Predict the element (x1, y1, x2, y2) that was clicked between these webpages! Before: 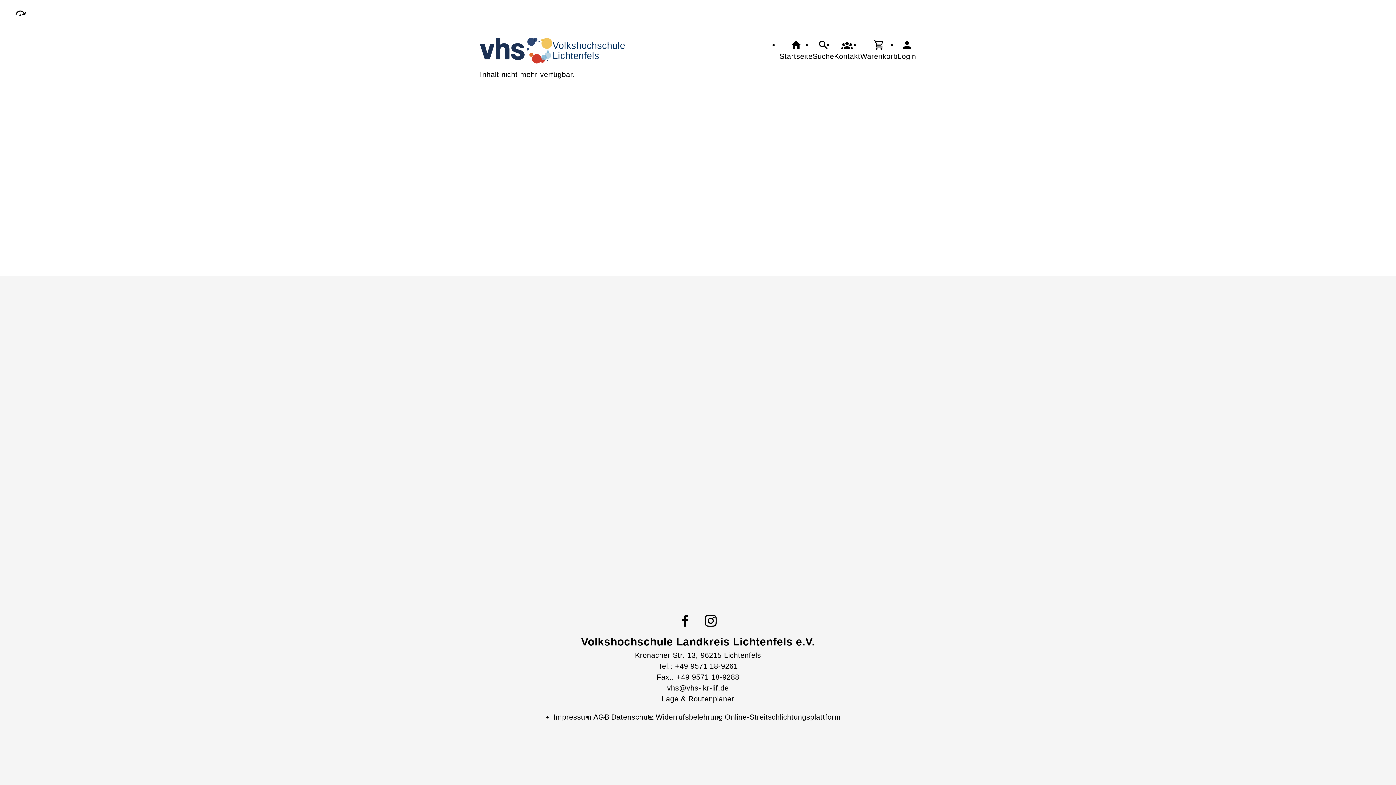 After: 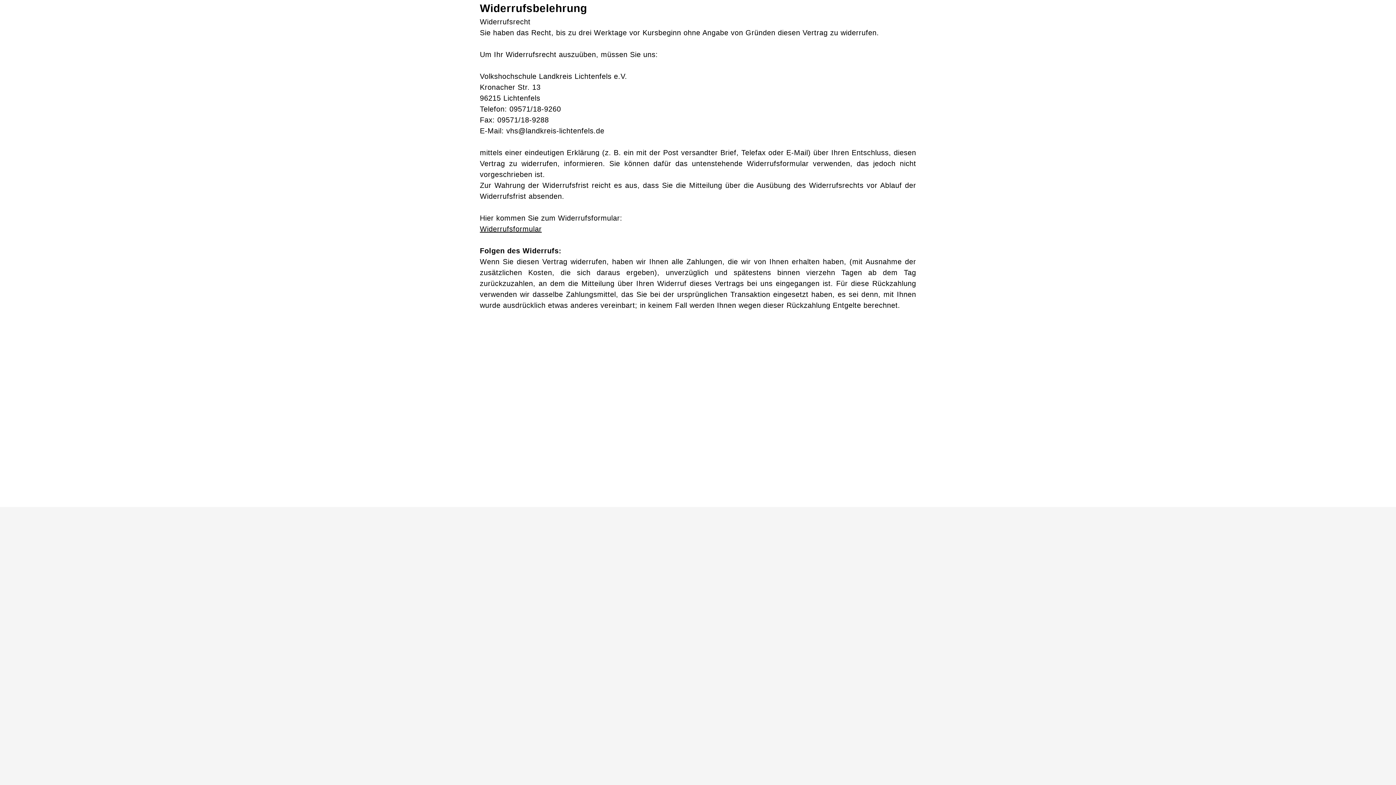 Action: bbox: (655, 711, 723, 722) label: Widerrufsbelehrung